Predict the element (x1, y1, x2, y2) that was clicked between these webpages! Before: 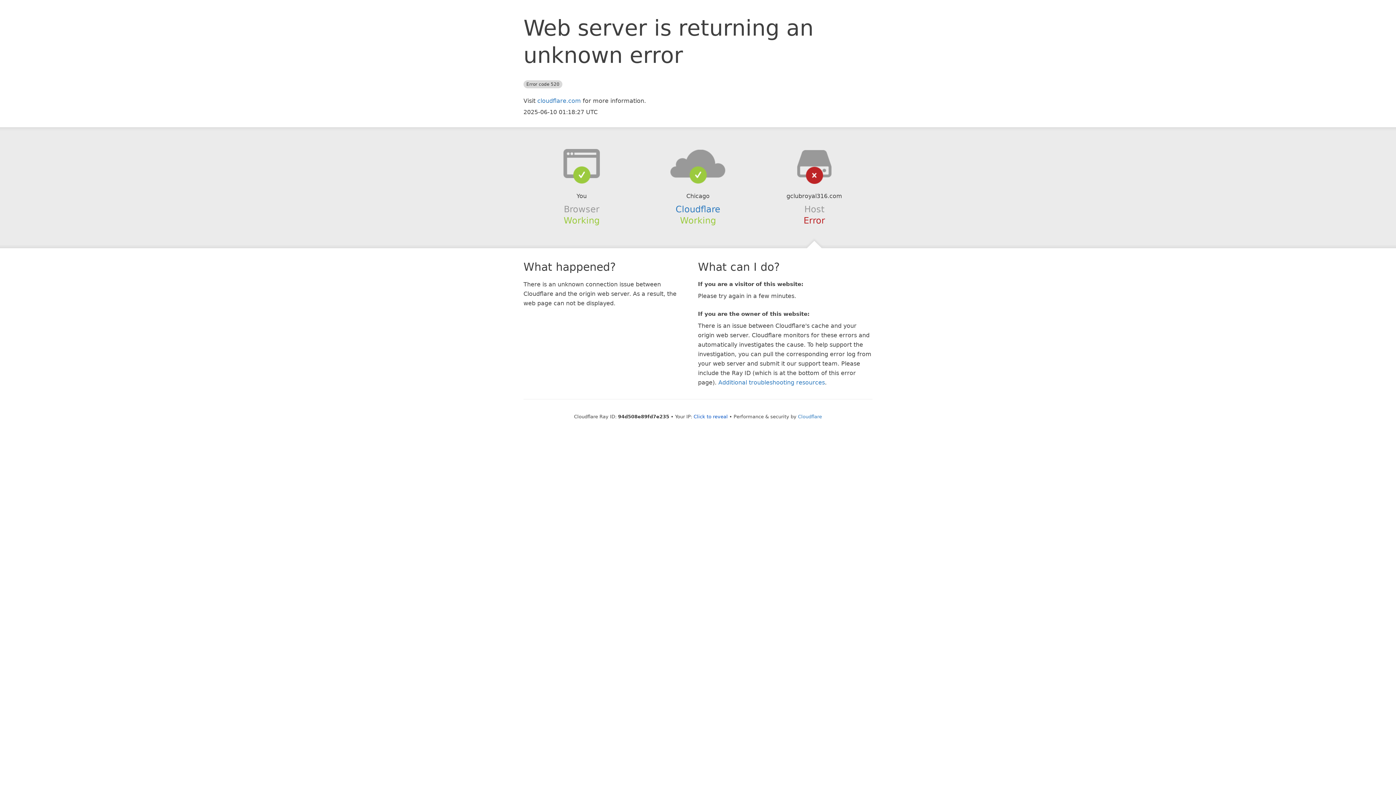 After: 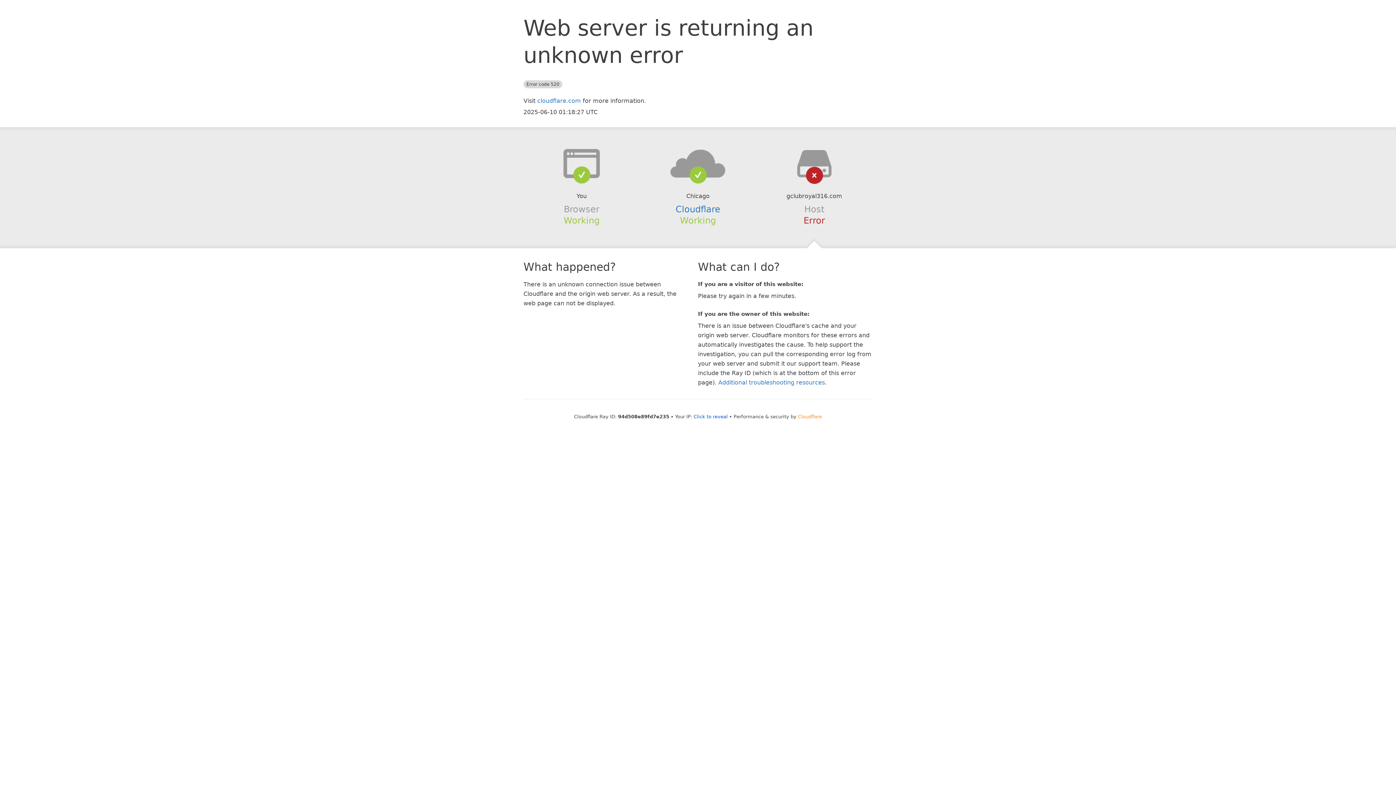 Action: bbox: (798, 414, 822, 419) label: Cloudflare